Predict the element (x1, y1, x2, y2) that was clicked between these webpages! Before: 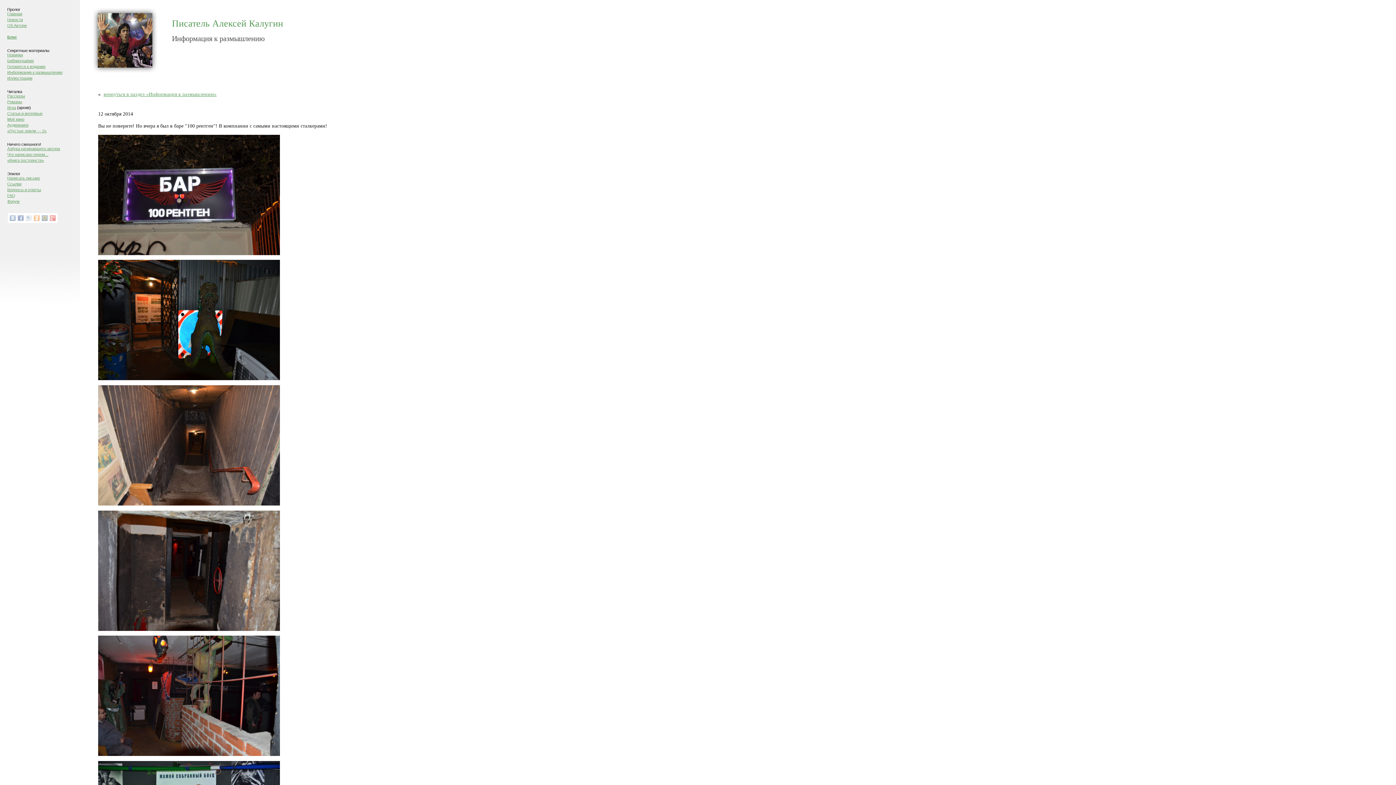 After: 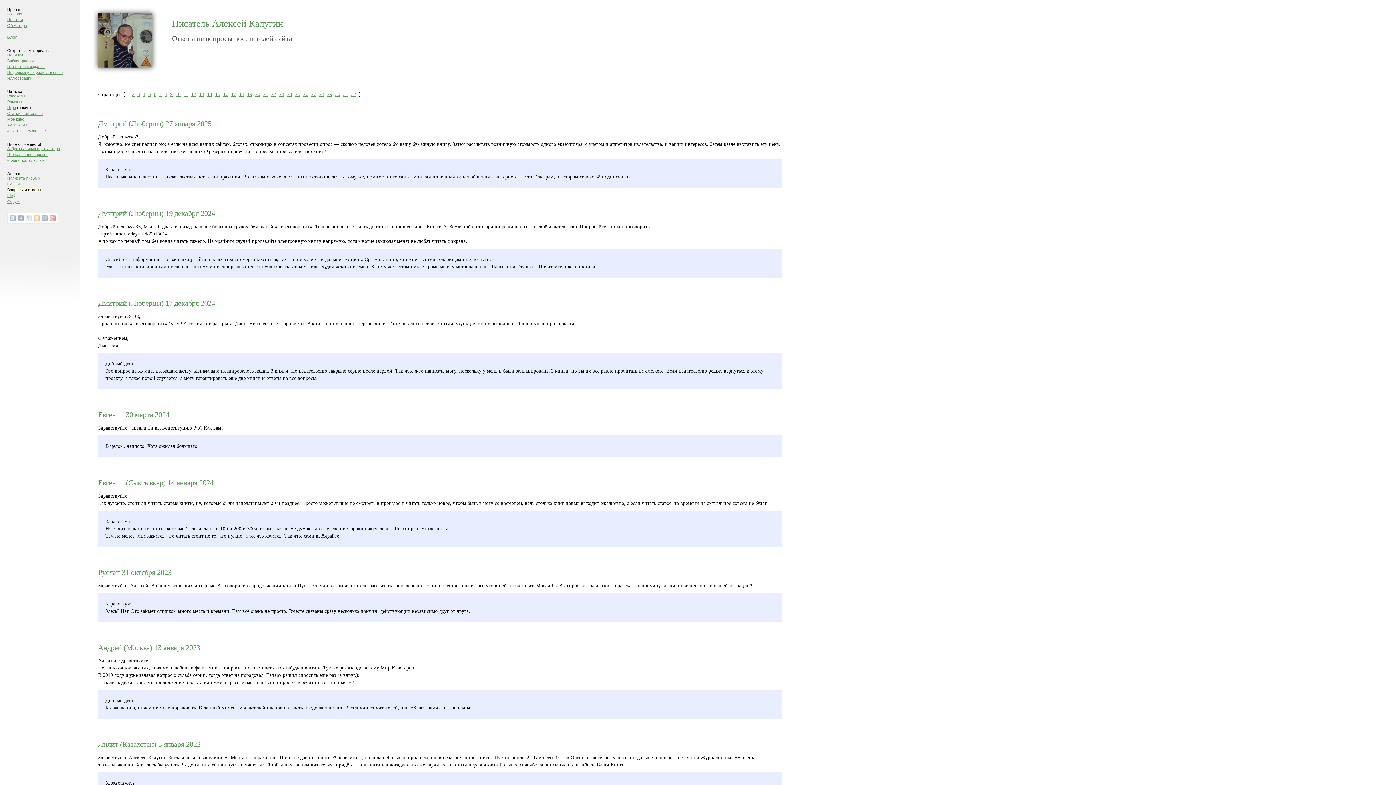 Action: bbox: (7, 187, 41, 192) label: Вопросы и ответы